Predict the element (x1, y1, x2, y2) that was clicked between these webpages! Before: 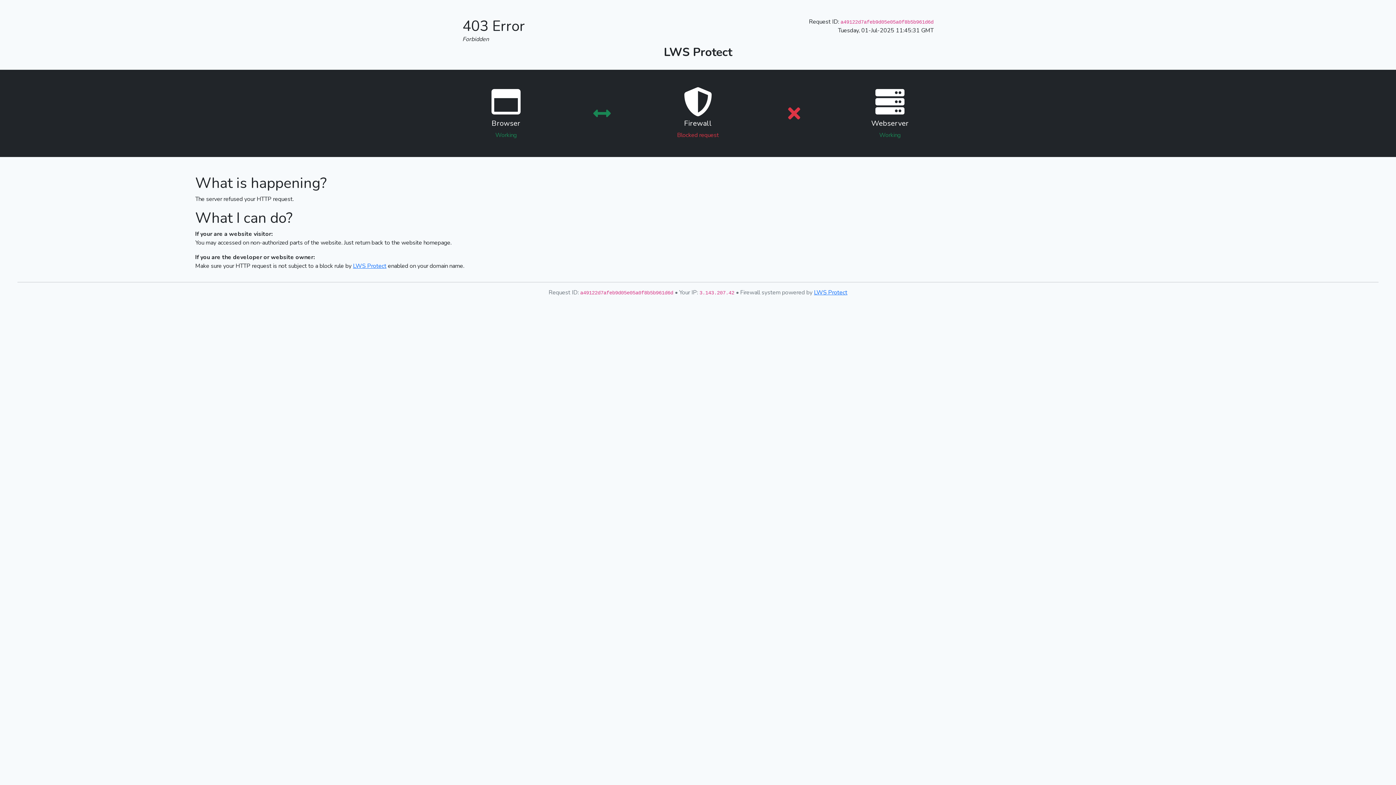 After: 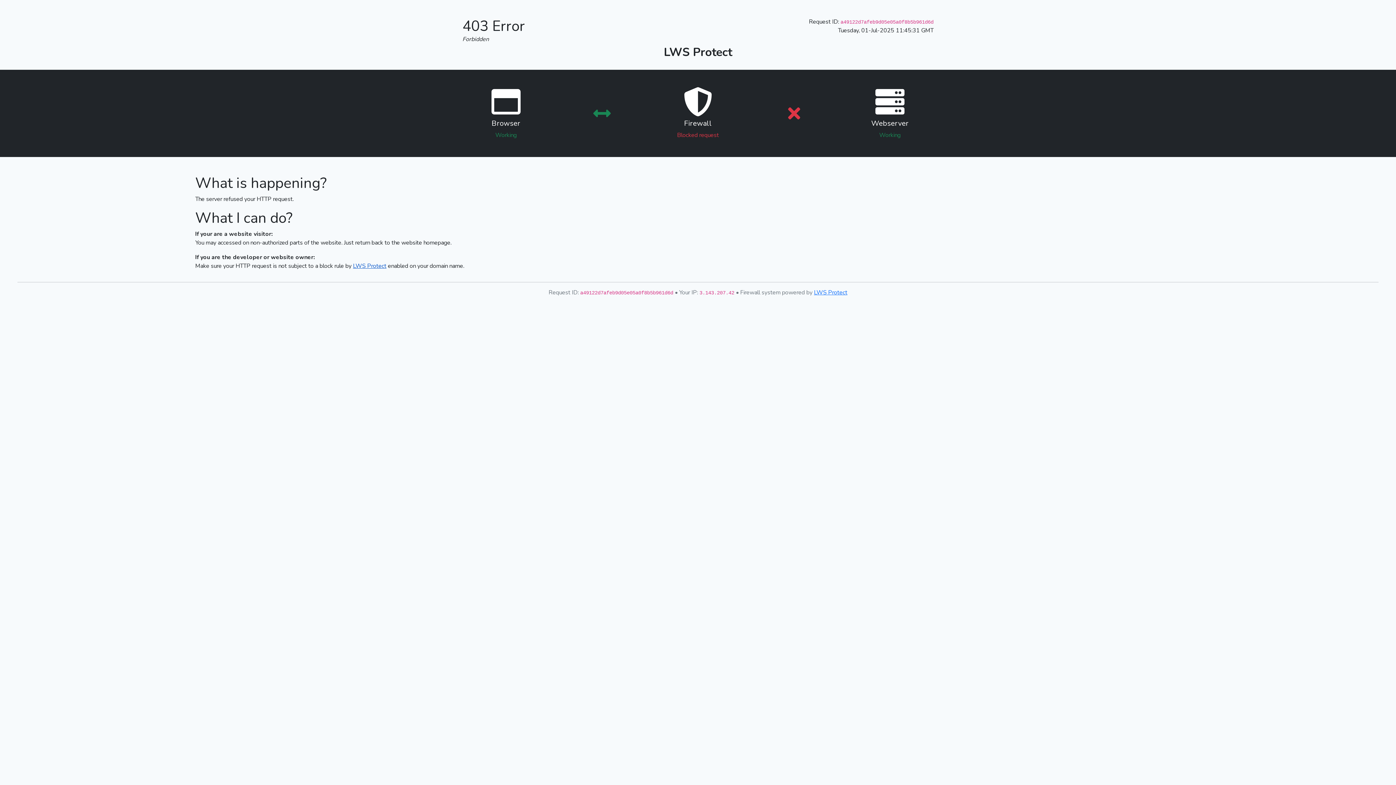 Action: label: LWS Protect bbox: (353, 262, 386, 270)